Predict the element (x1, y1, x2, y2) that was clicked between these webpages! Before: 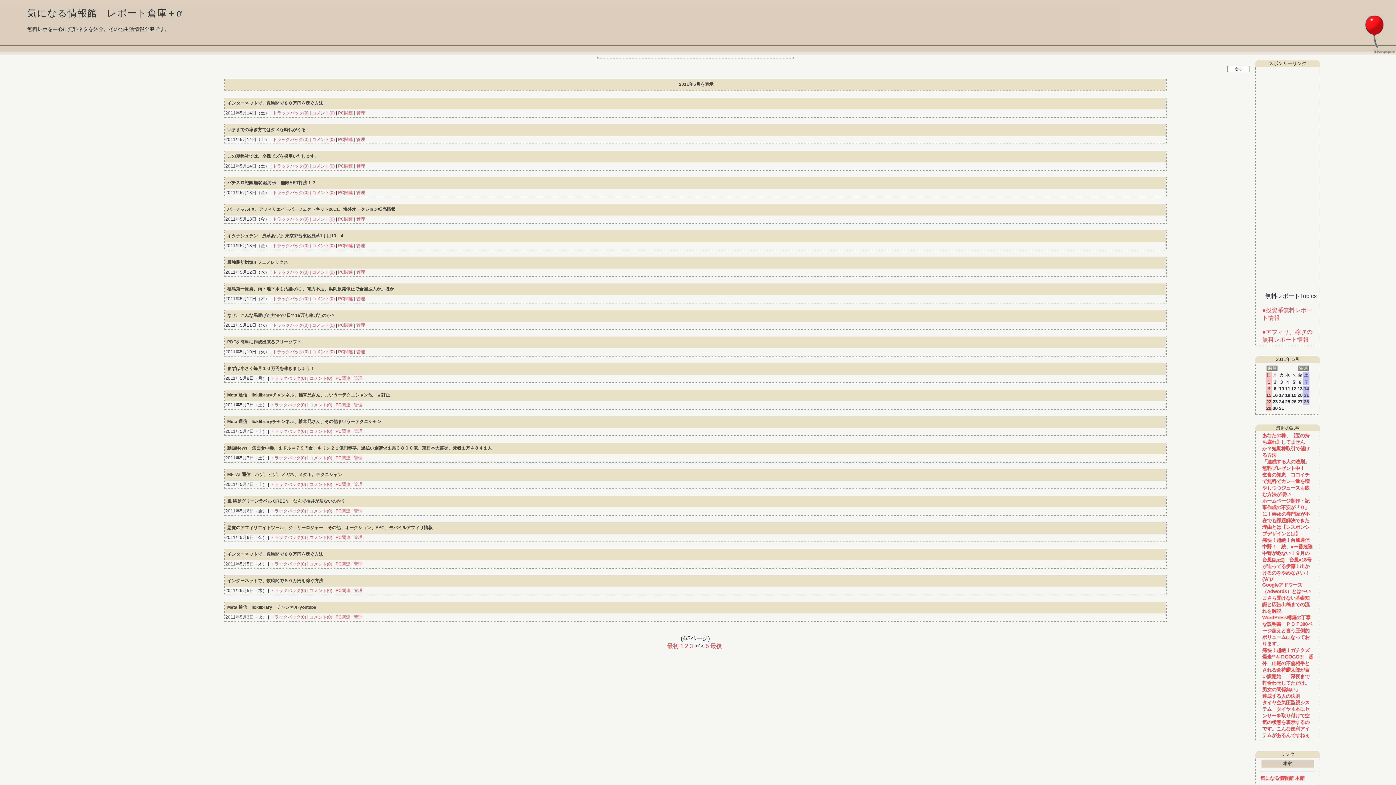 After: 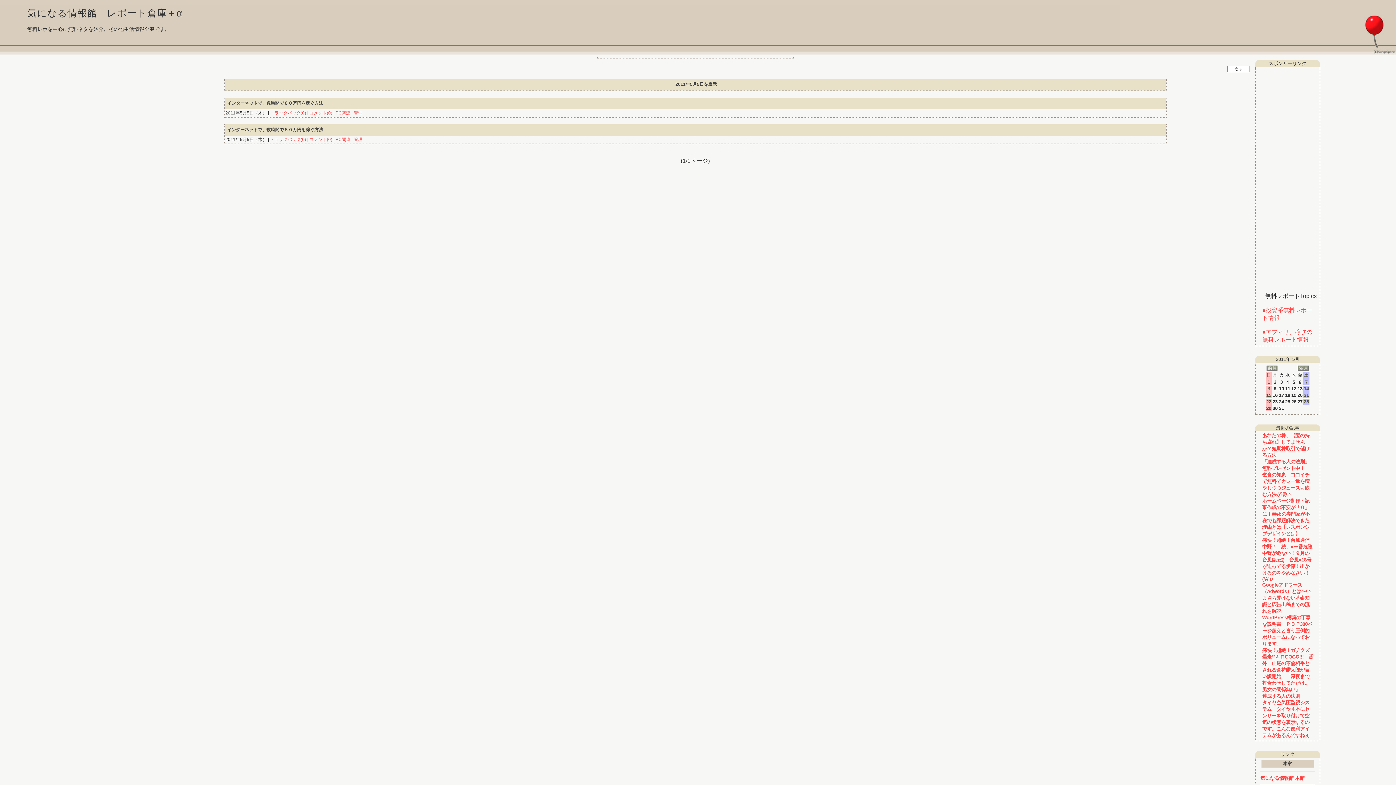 Action: label: 5 bbox: (1291, 379, 1296, 385)